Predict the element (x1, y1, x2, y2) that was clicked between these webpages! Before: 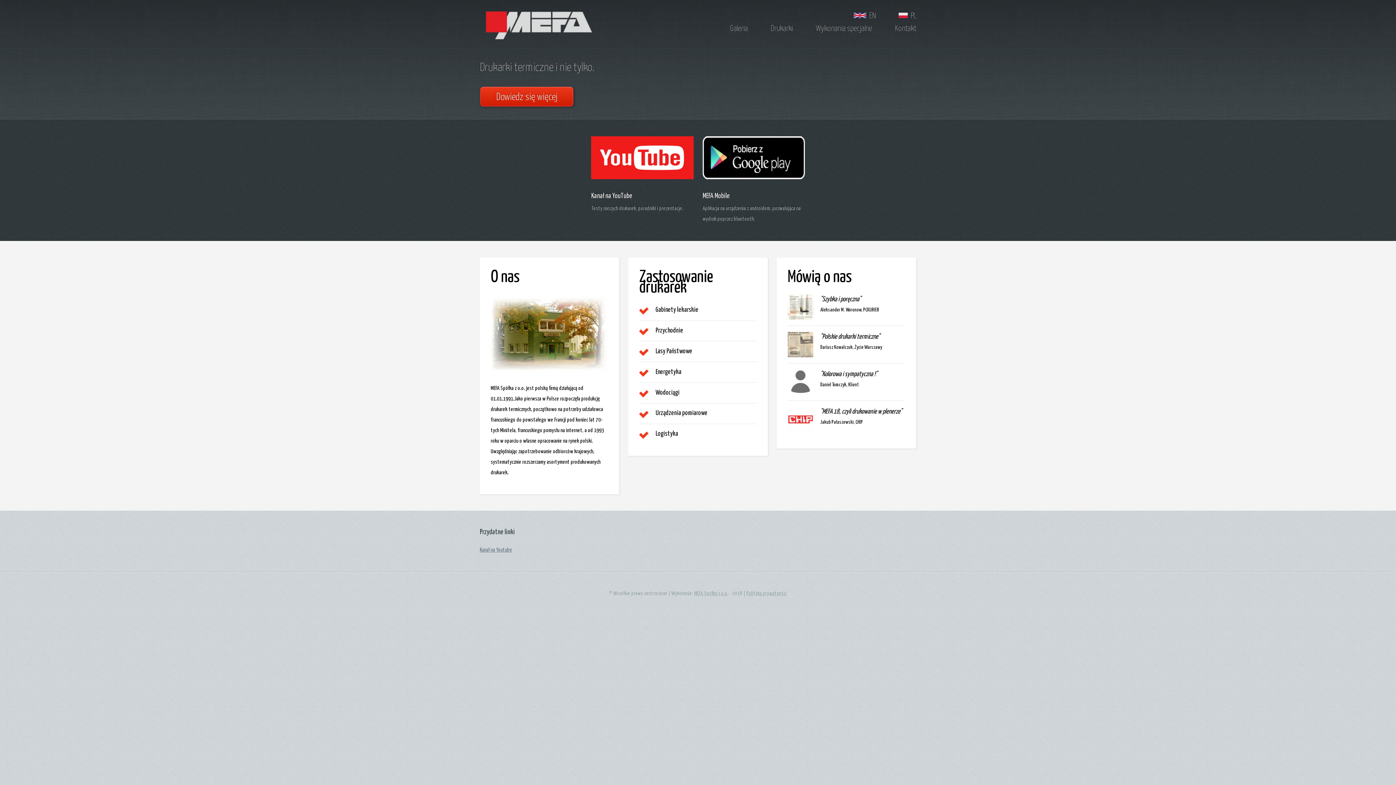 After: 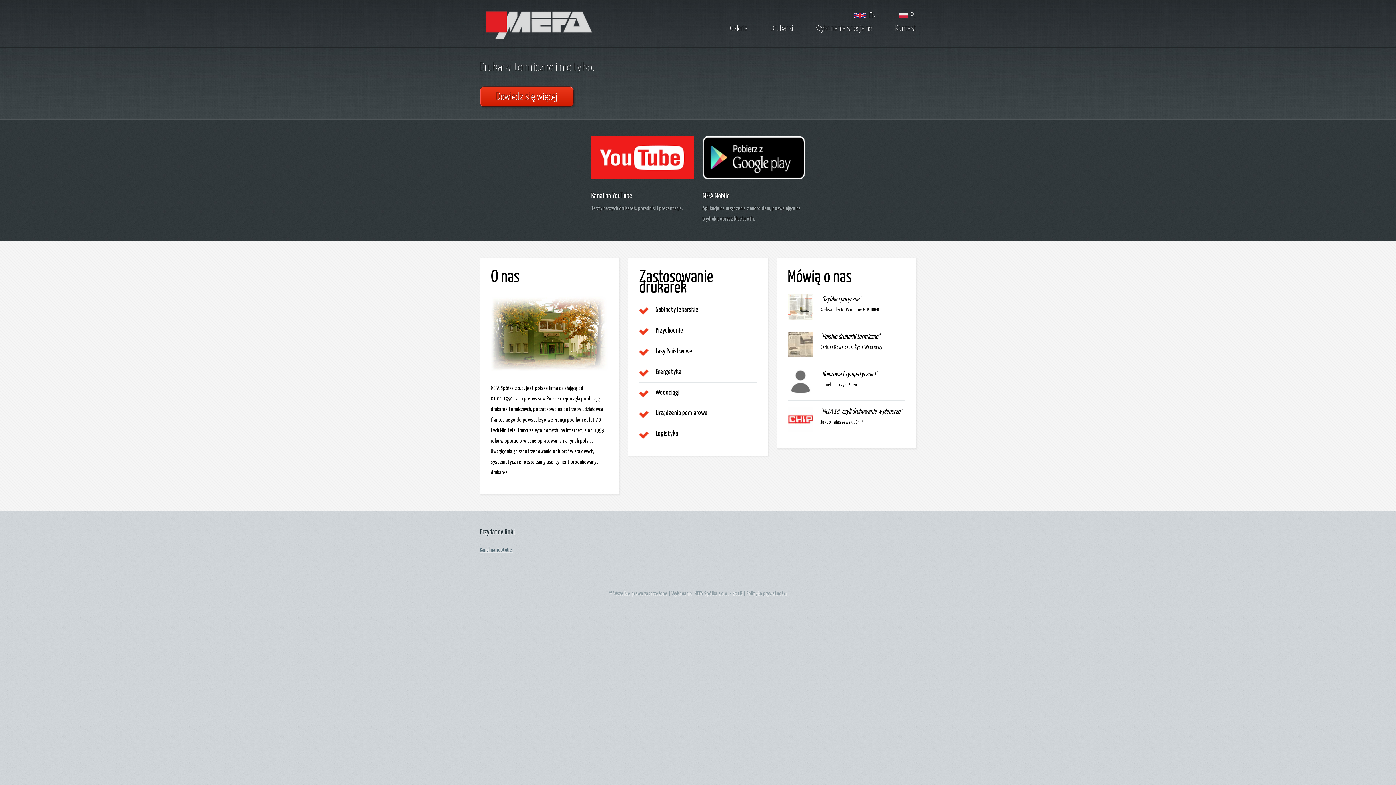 Action: bbox: (483, -1, 592, 52)